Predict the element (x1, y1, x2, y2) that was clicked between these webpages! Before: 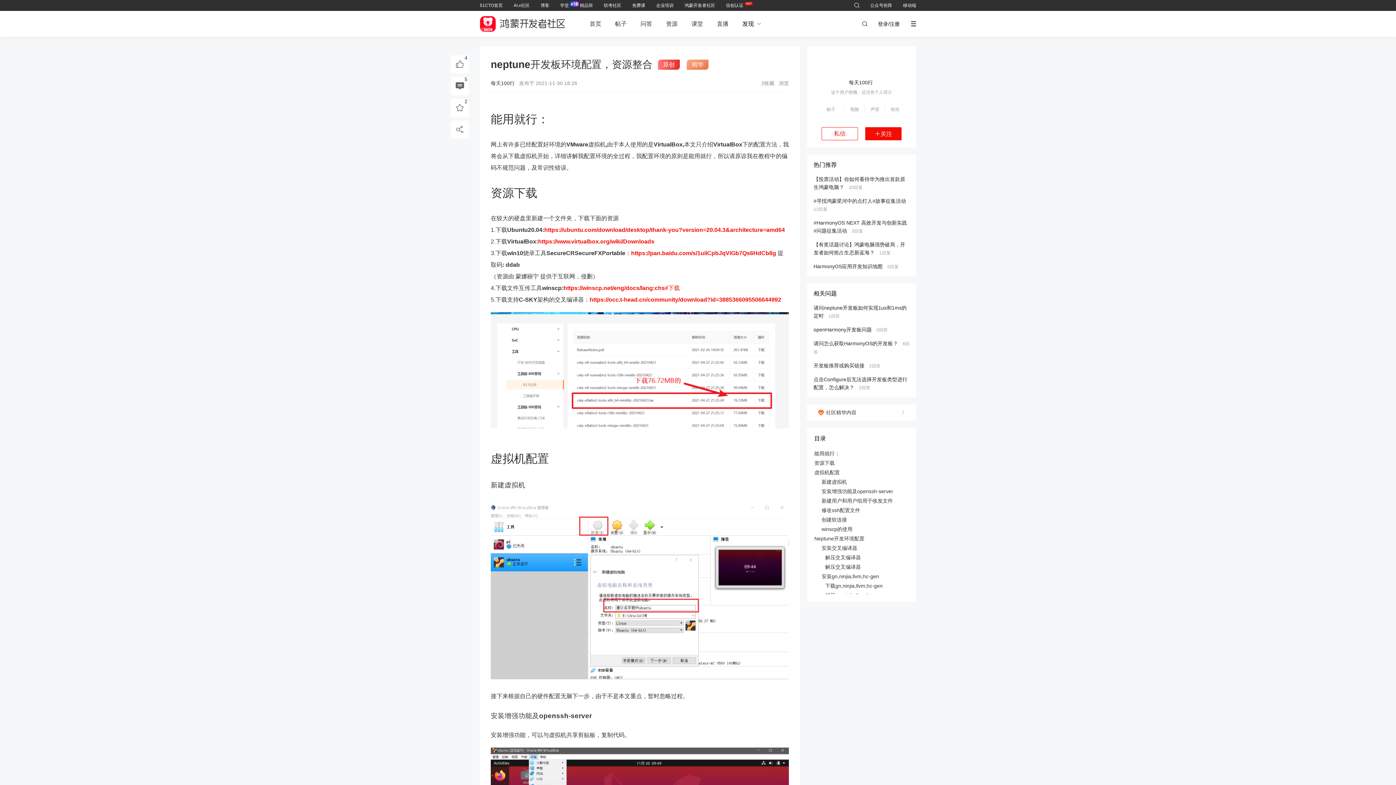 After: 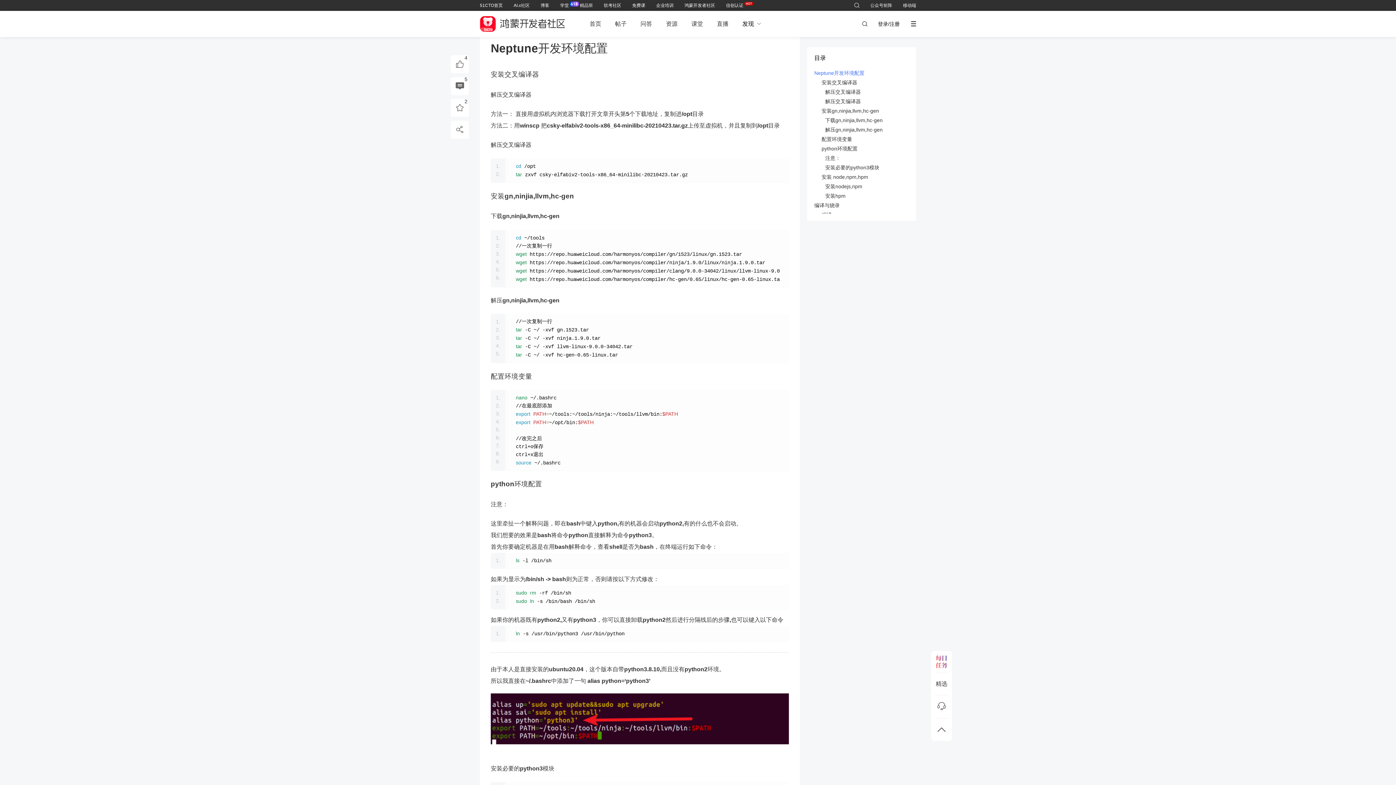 Action: bbox: (814, 535, 909, 542) label: Neptune开发环境配置